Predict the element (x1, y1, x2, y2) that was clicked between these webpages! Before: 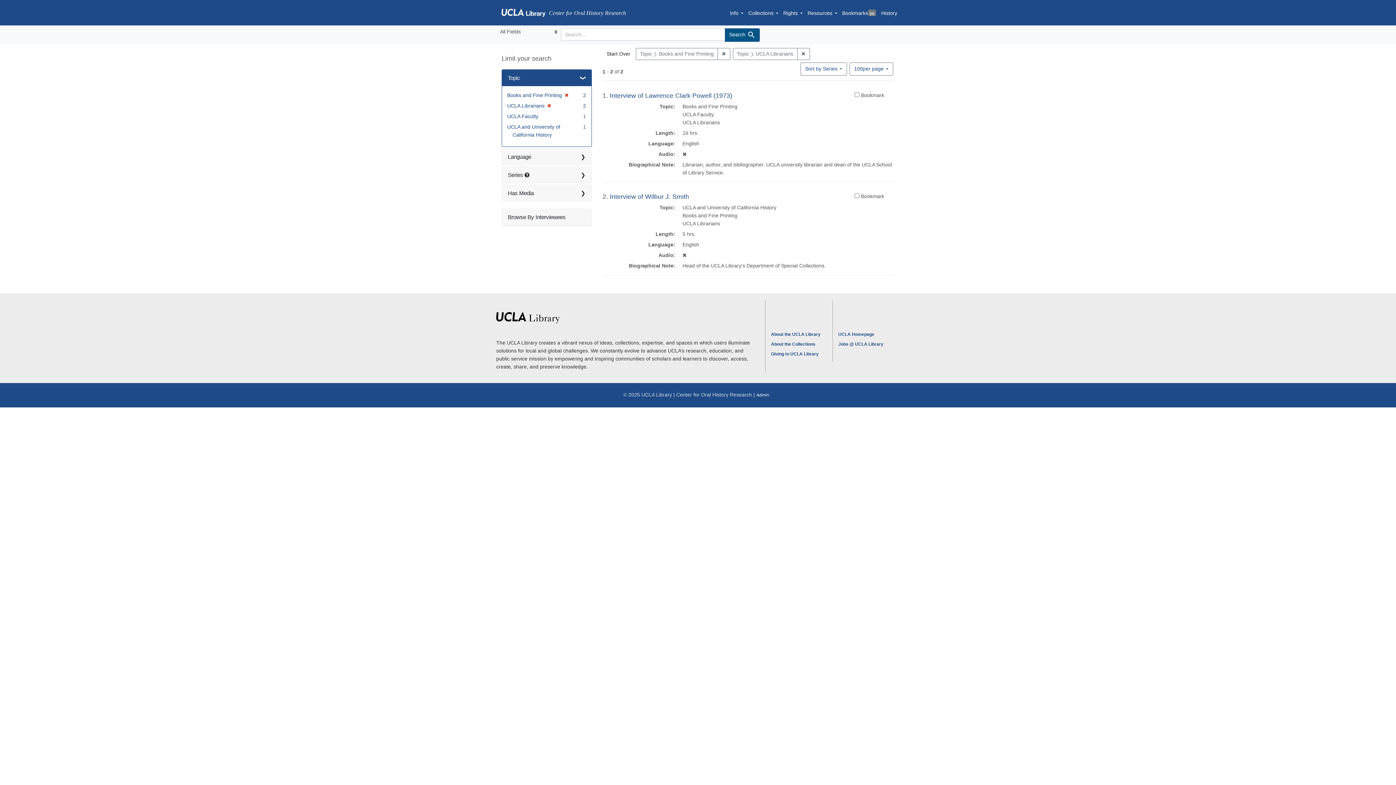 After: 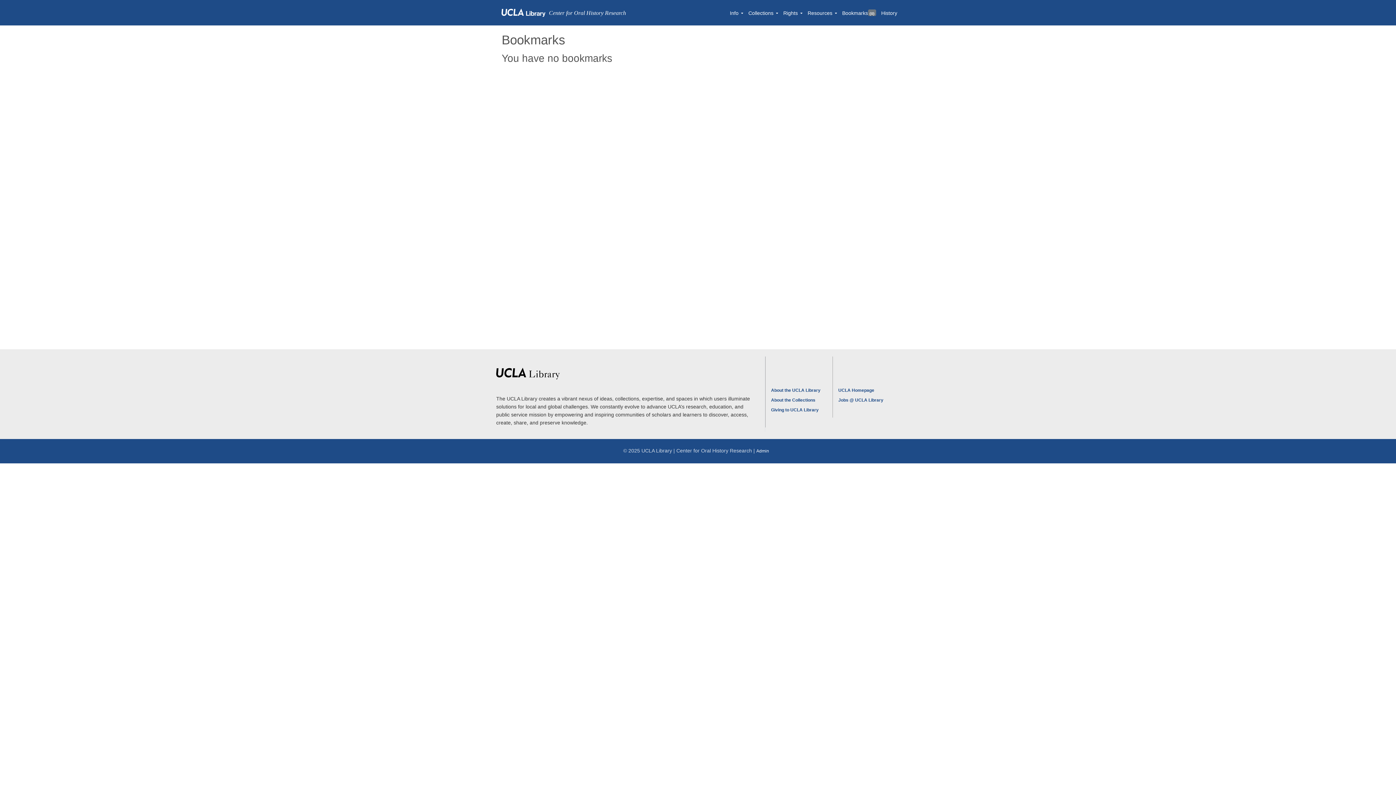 Action: bbox: (839, 2, 878, 22) label: Bookmarks
0